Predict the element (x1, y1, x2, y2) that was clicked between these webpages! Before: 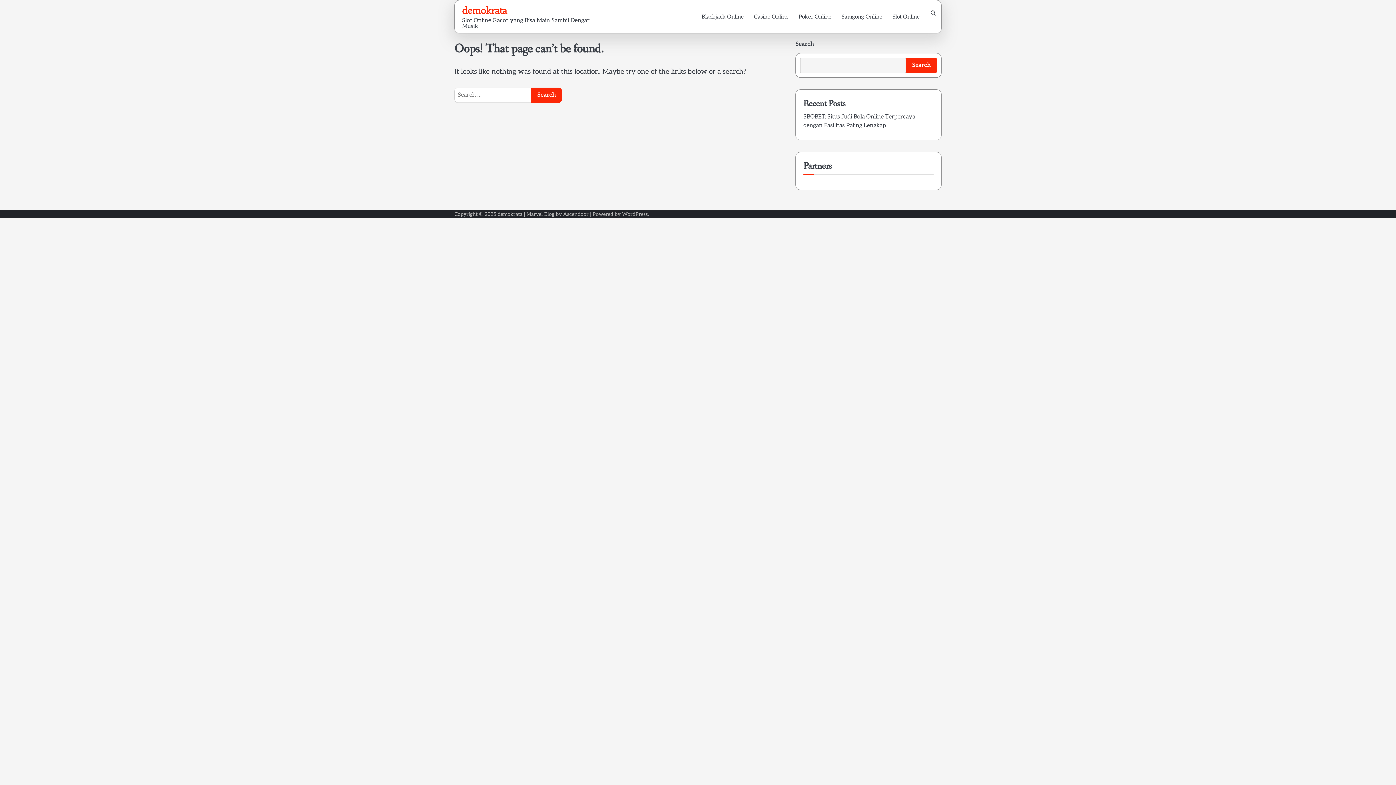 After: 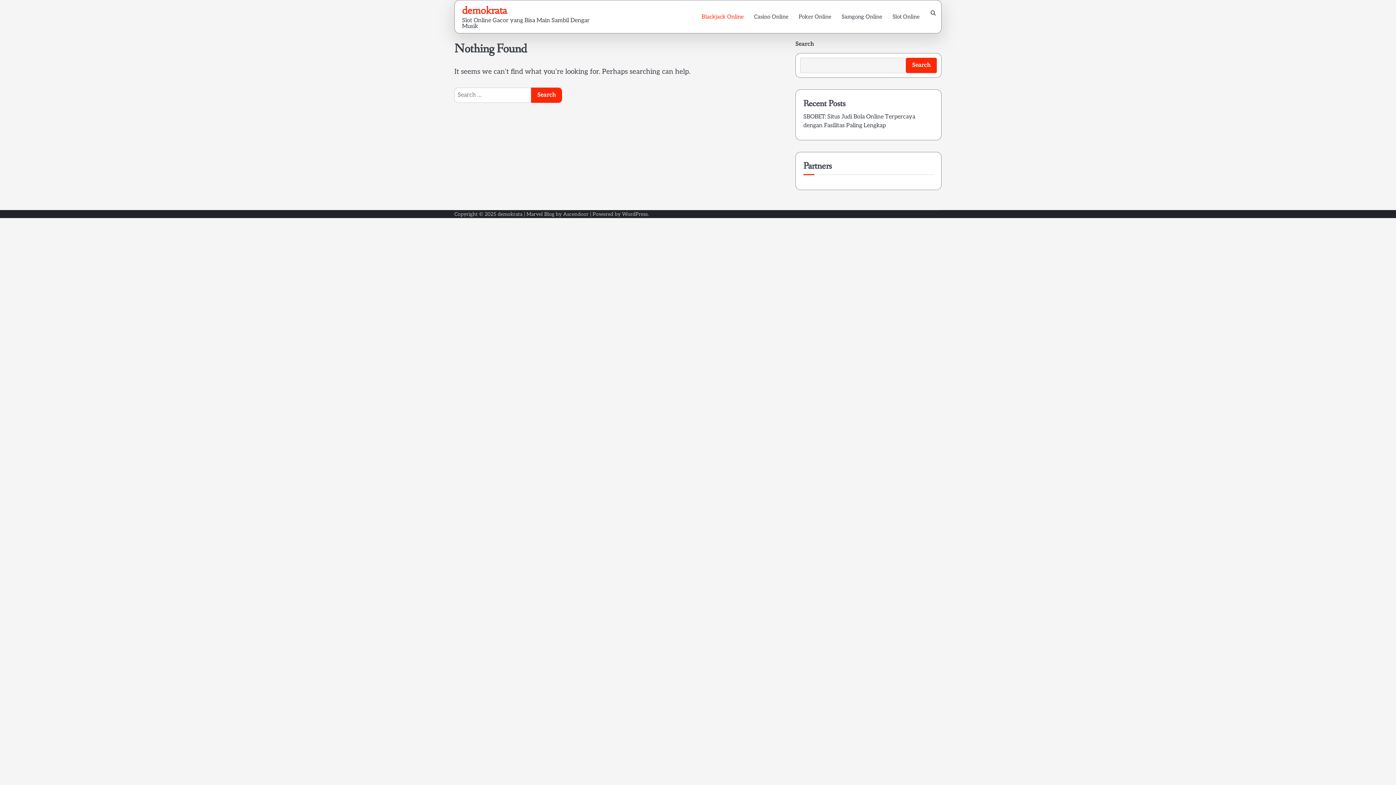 Action: label: Blackjack Online bbox: (696, 10, 749, 23)